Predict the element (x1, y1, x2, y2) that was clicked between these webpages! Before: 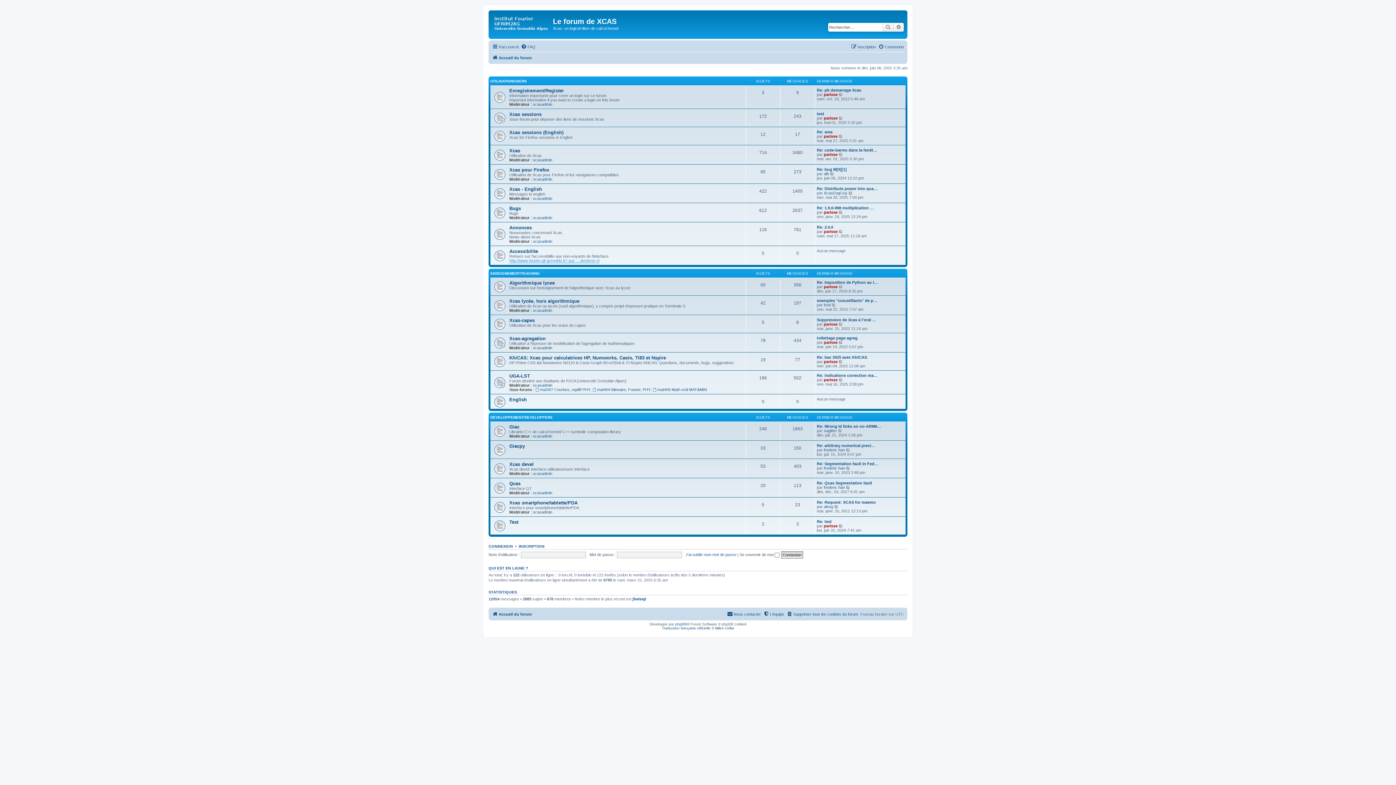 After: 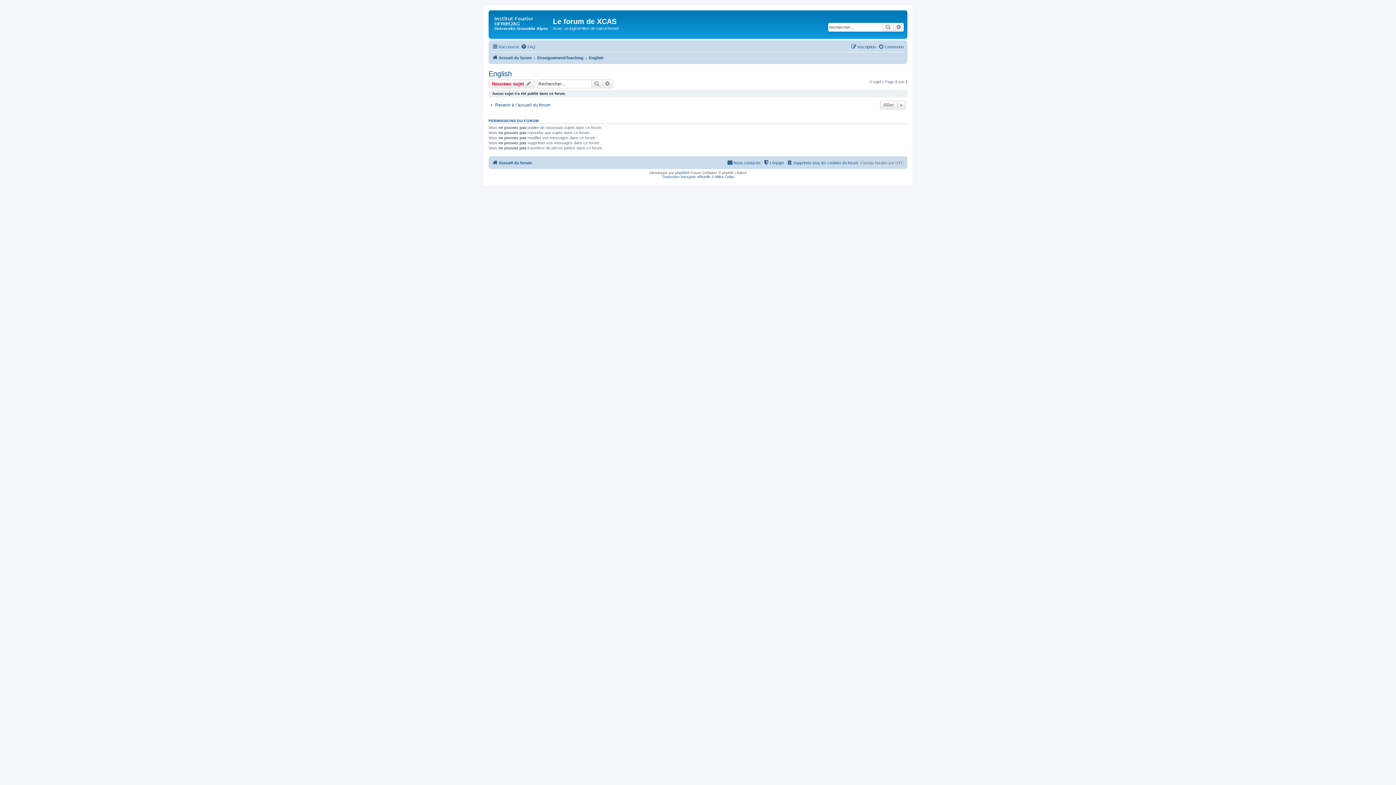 Action: label: English bbox: (509, 397, 526, 402)